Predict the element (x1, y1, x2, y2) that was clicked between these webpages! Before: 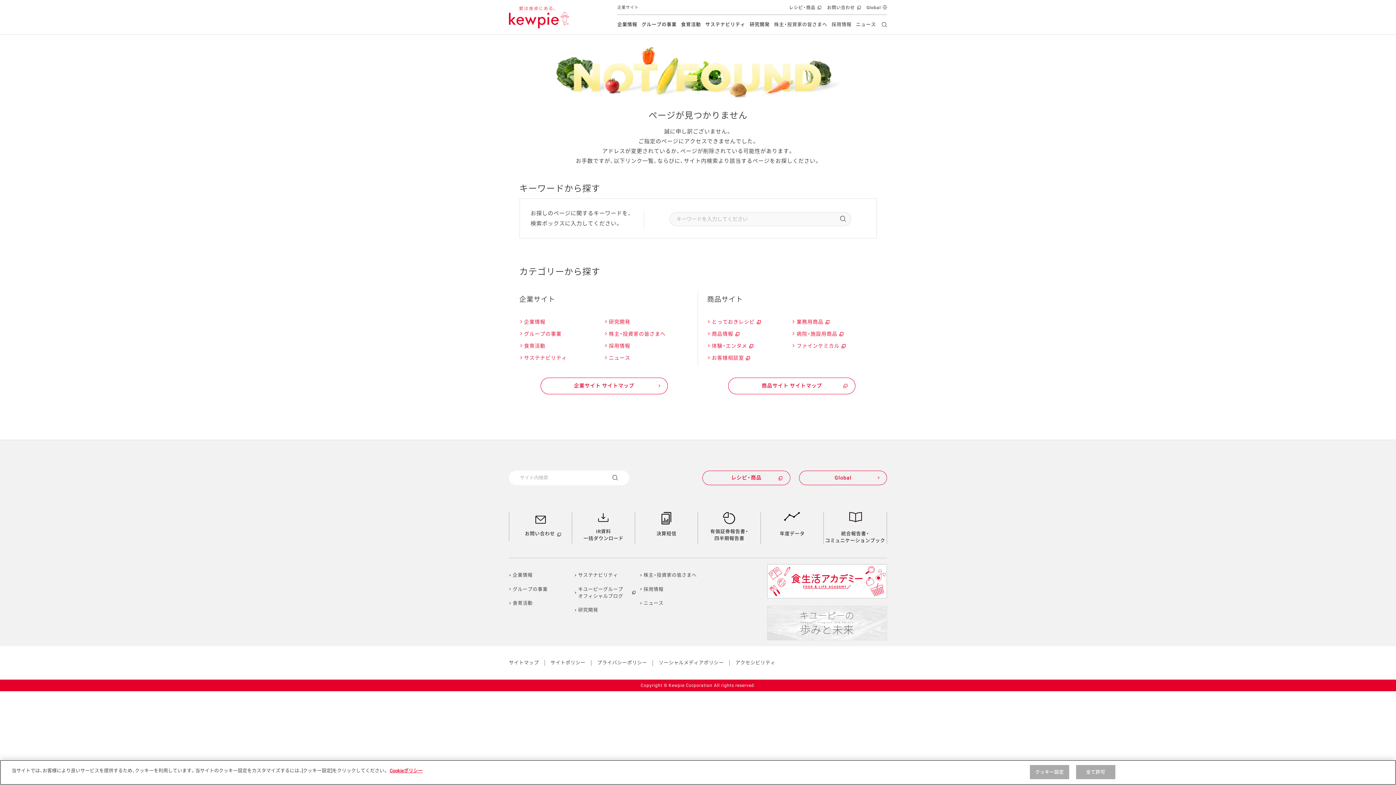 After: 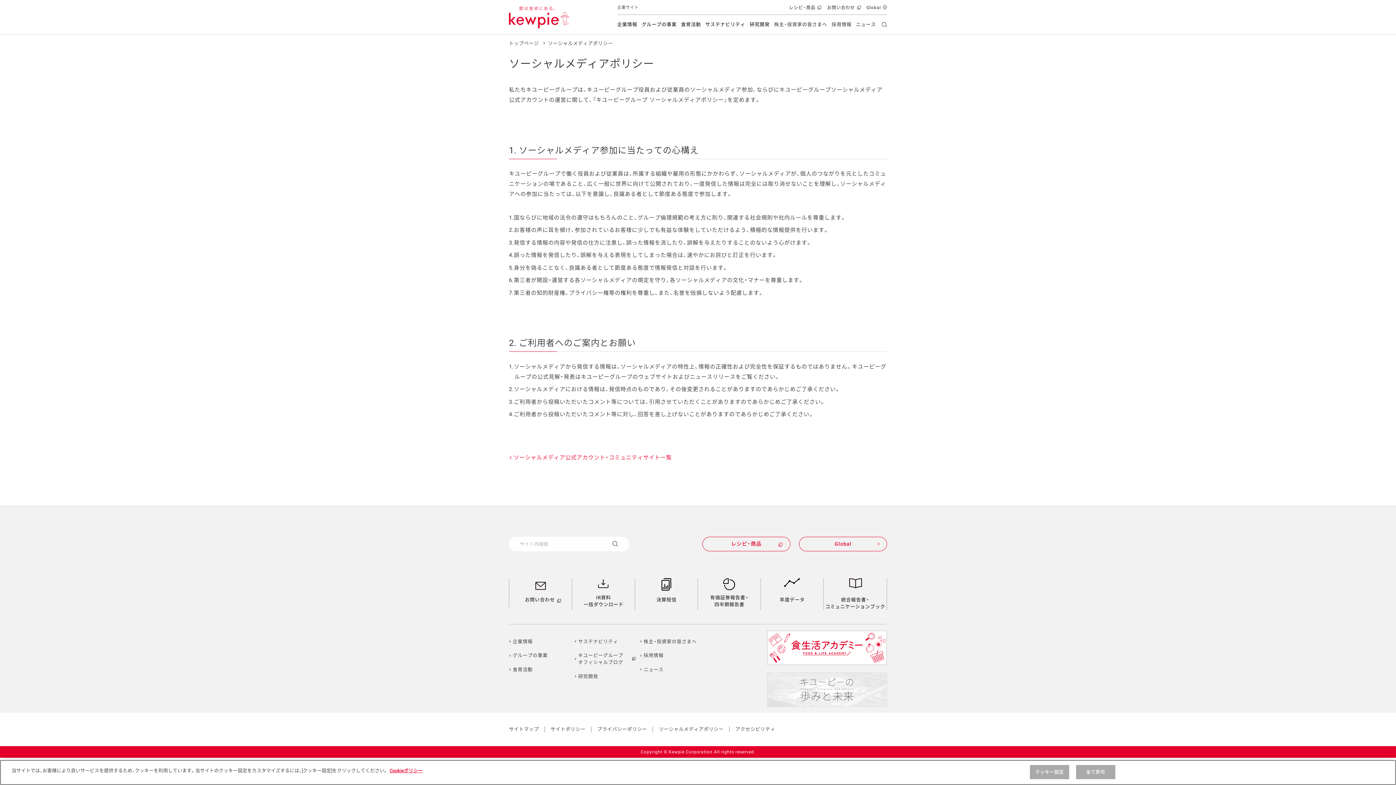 Action: label: ソーシャルメディアポリシー bbox: (653, 660, 729, 666)